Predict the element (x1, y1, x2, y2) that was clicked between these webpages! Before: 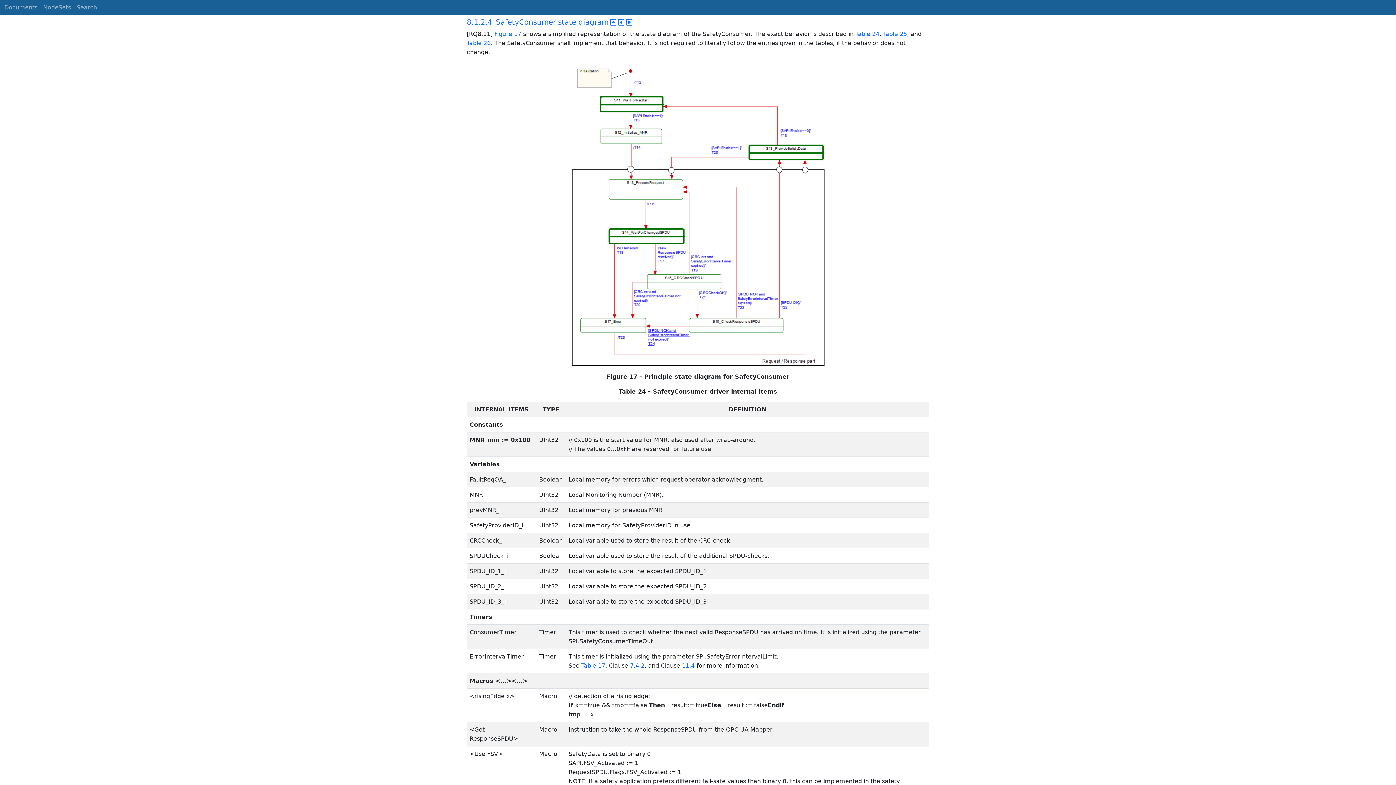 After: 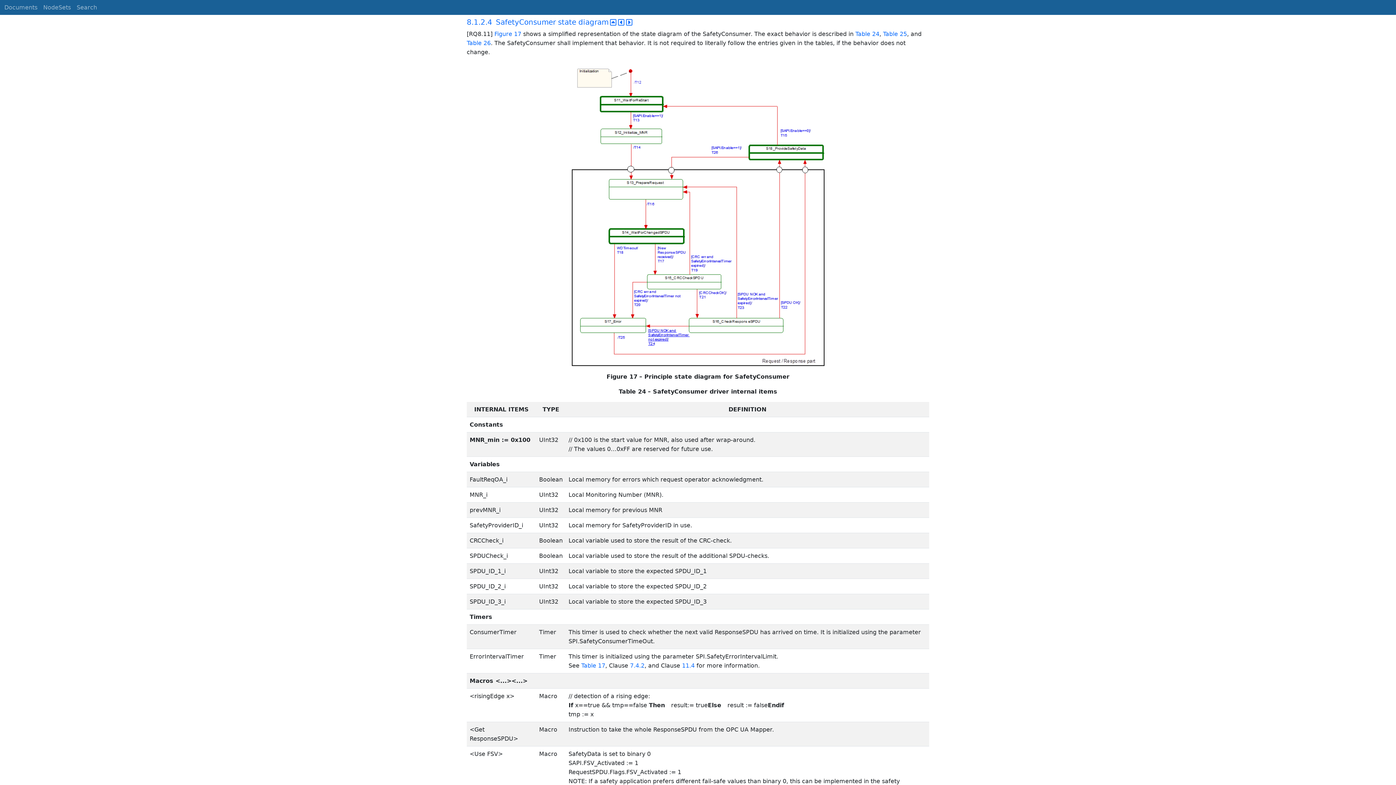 Action: label: Table  bbox: (618, 388, 638, 395)